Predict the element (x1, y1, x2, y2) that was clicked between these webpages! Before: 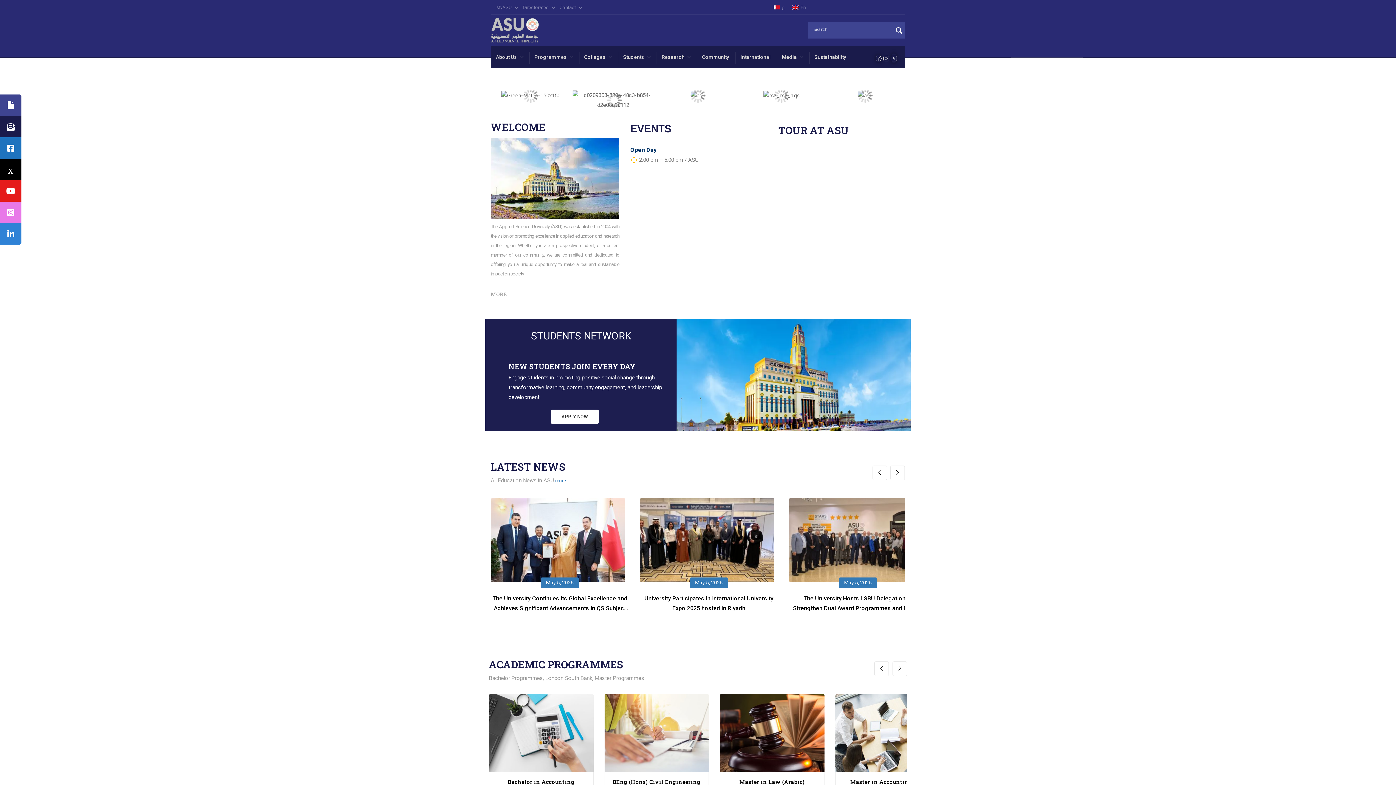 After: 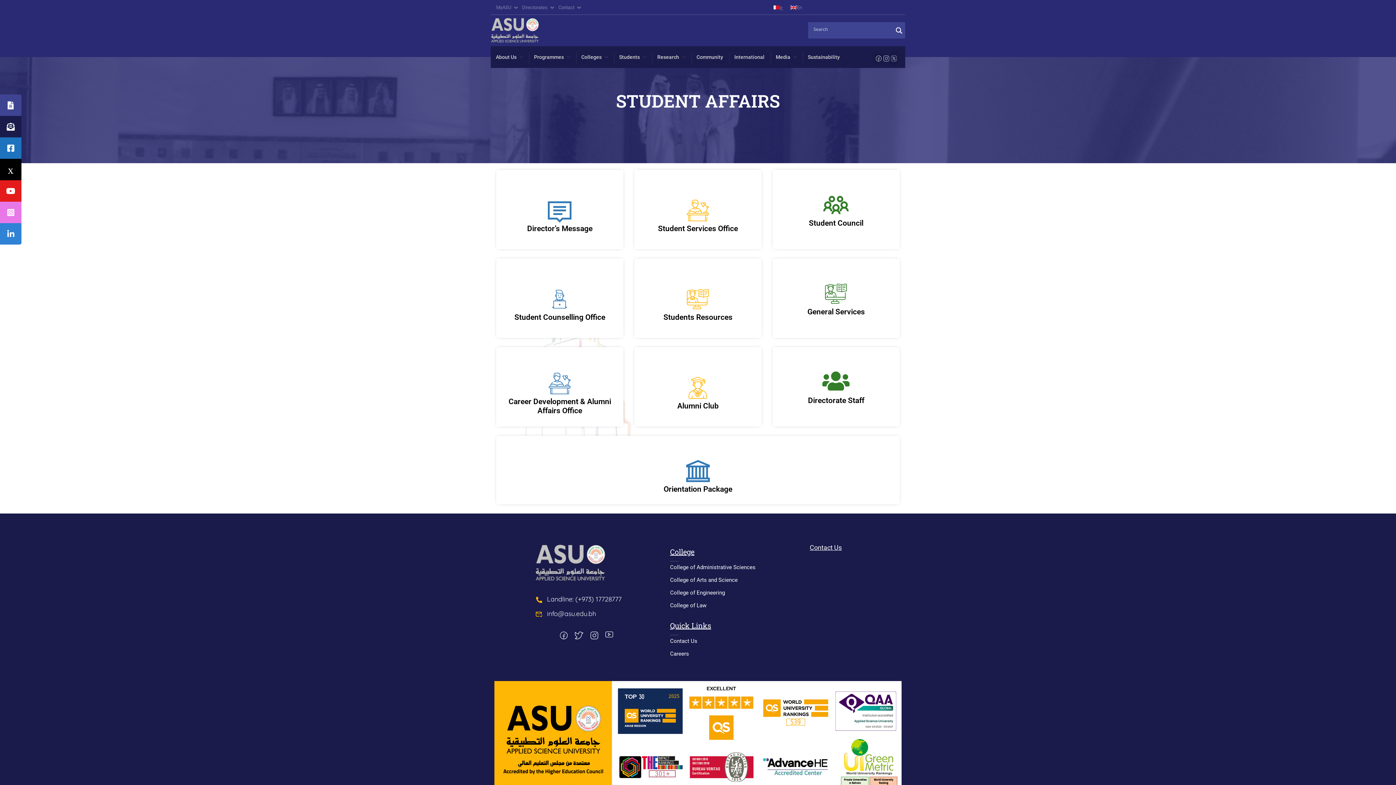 Action: bbox: (618, 46, 648, 69) label: Students